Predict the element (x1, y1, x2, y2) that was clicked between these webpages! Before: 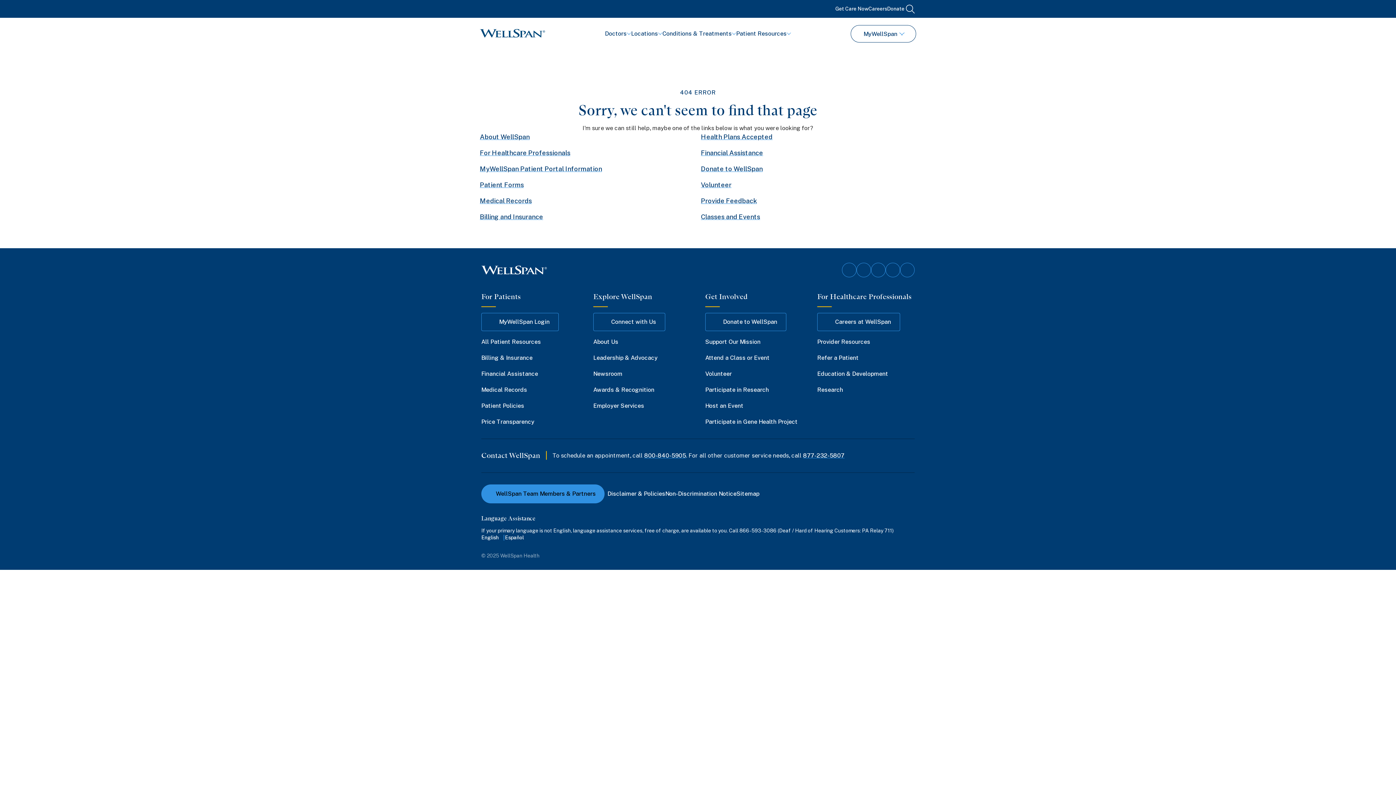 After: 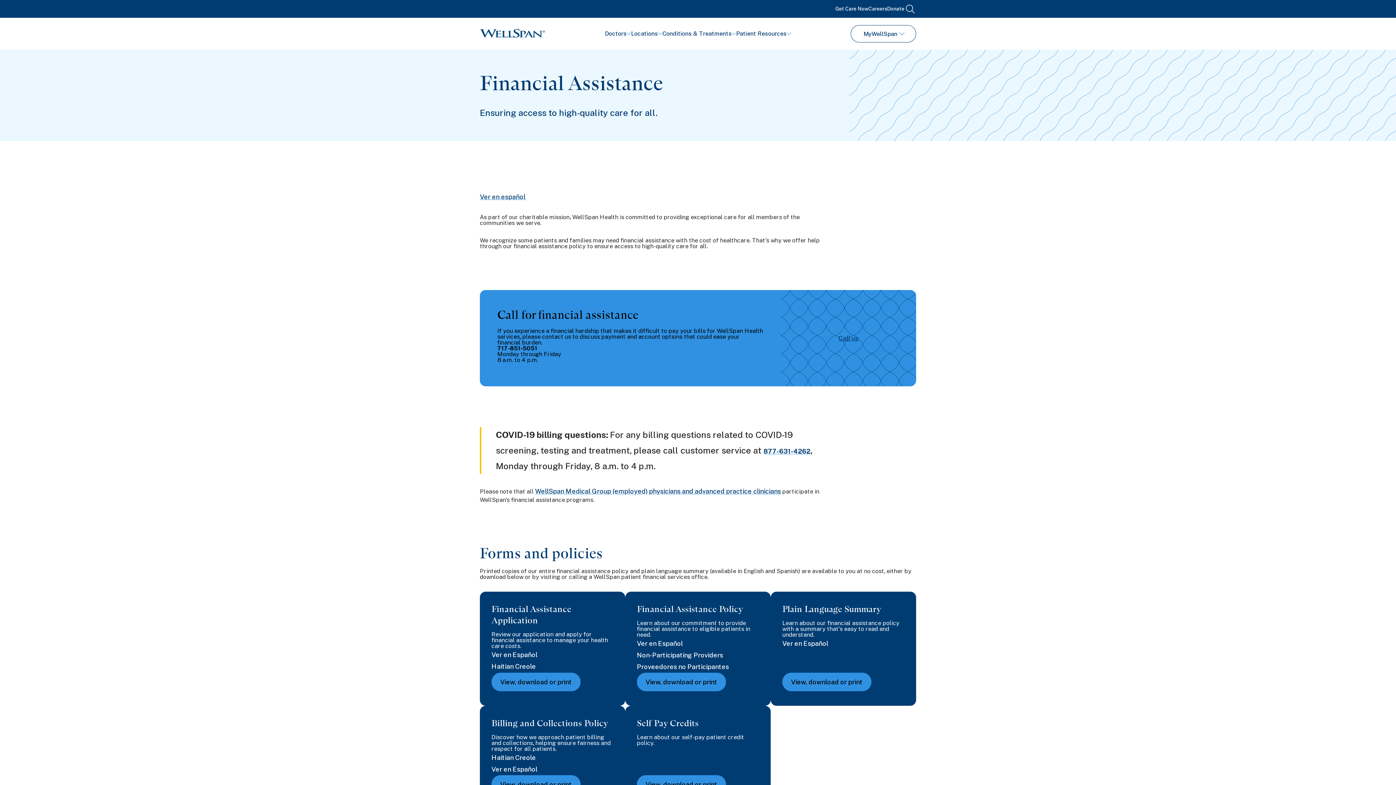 Action: label: Financial Assistance bbox: (701, 147, 763, 158)